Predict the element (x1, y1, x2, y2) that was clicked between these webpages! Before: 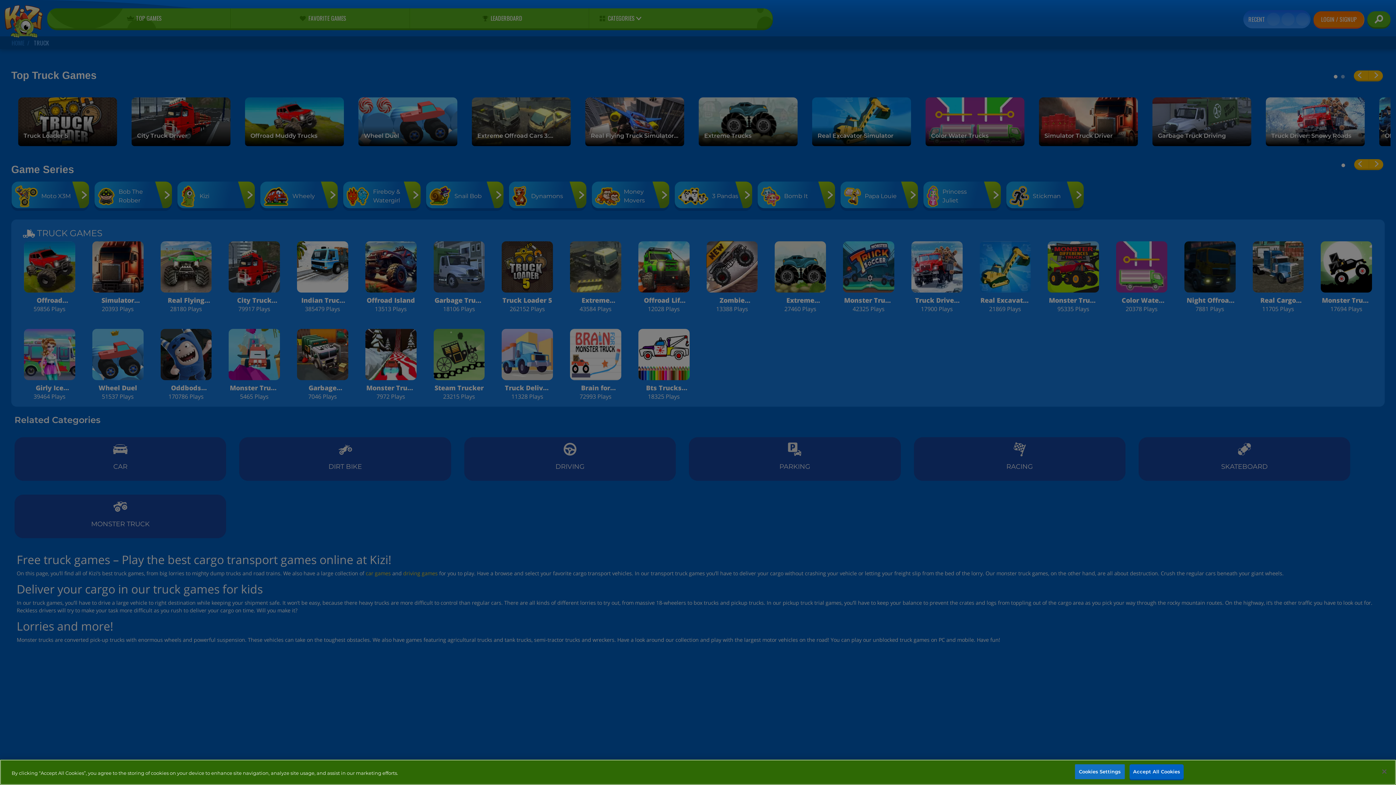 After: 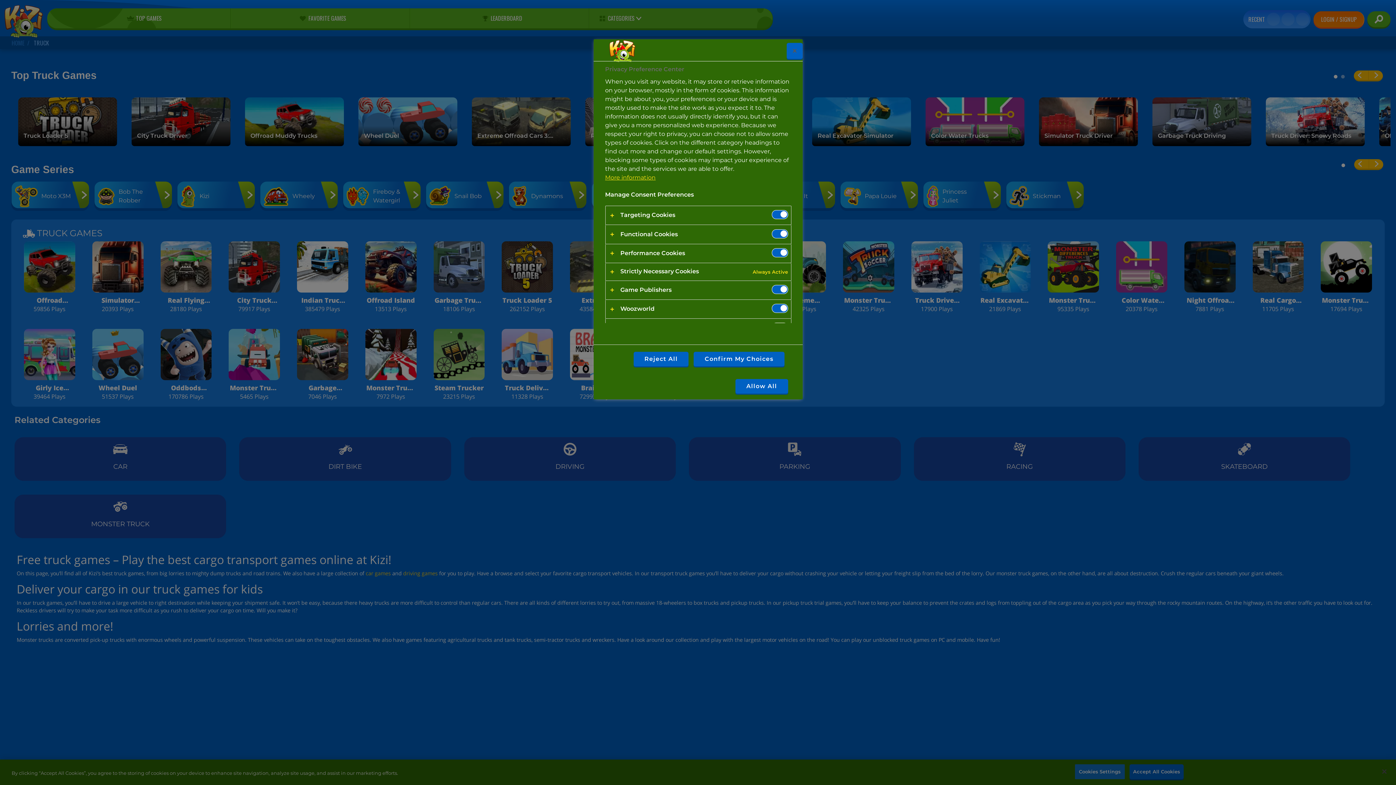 Action: bbox: (1075, 764, 1125, 779) label: Cookies Settings